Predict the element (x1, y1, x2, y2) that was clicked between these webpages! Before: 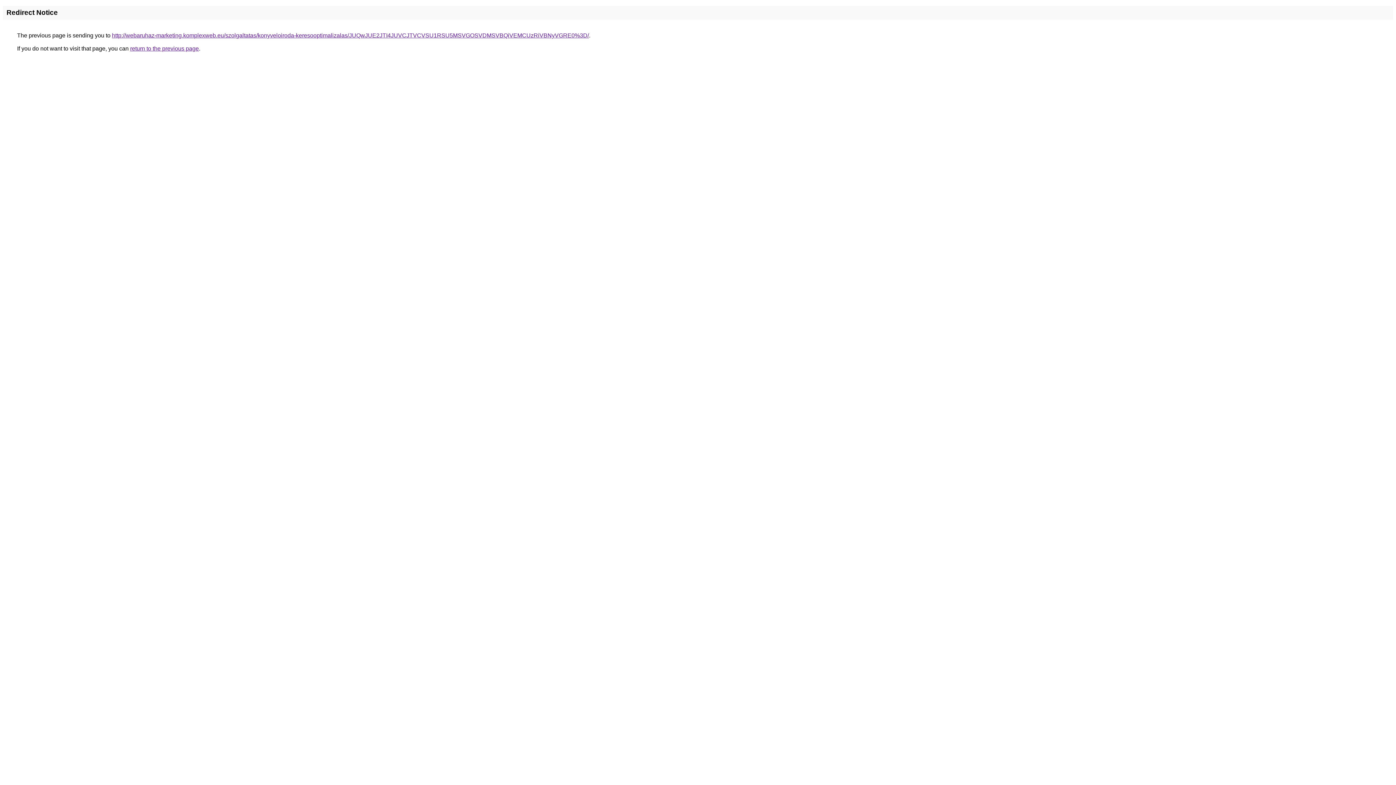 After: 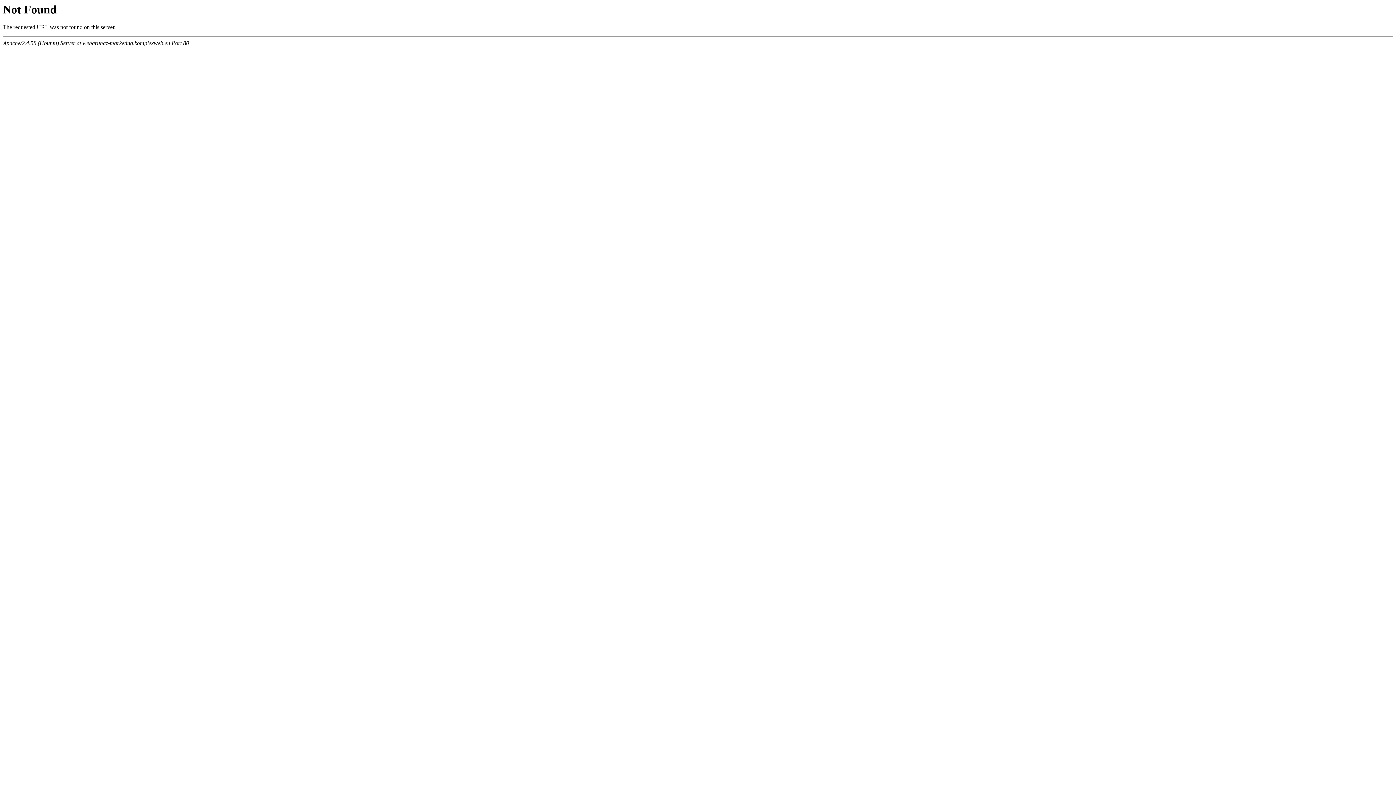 Action: bbox: (112, 32, 589, 38) label: http://webaruhaz-marketing.komplexweb.eu/szolgaltatas/konyveloiroda-keresooptimalizalas/JUQwJUE2JTI4JUVCJTVCVSU1RSU5MSVGOSVDMSVBQiVEMCUzRiVBNyVGRE0%3D/